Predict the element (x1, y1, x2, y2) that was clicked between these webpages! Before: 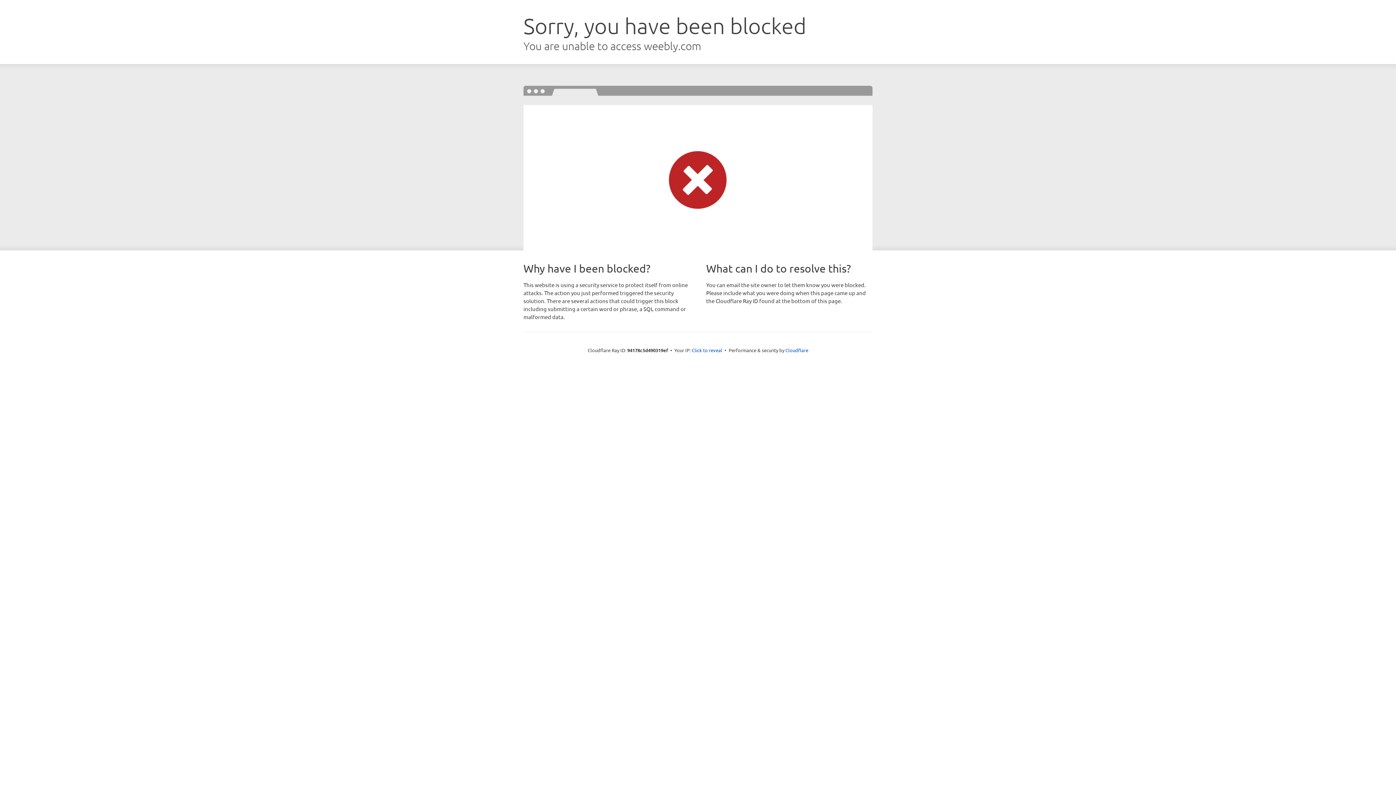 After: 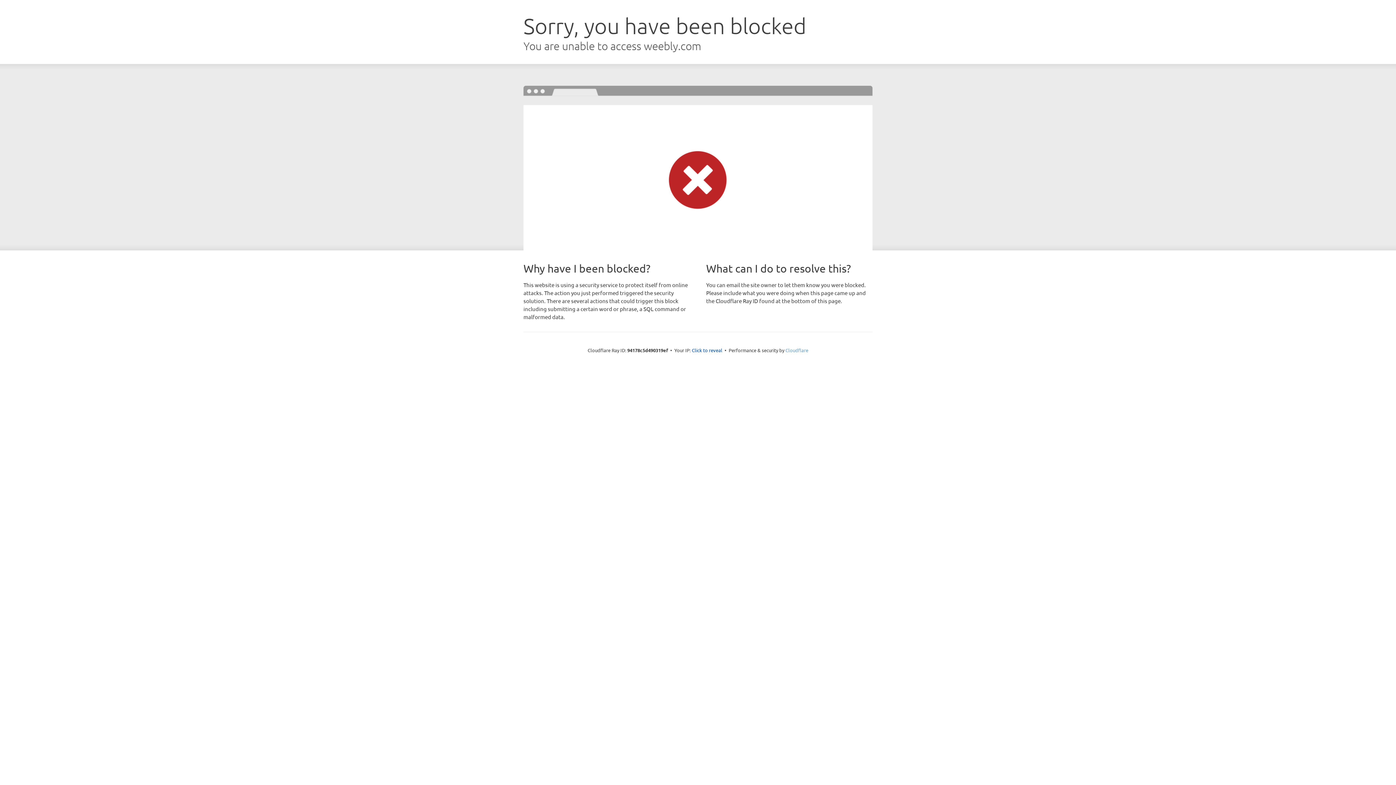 Action: bbox: (785, 347, 808, 353) label: Cloudflare